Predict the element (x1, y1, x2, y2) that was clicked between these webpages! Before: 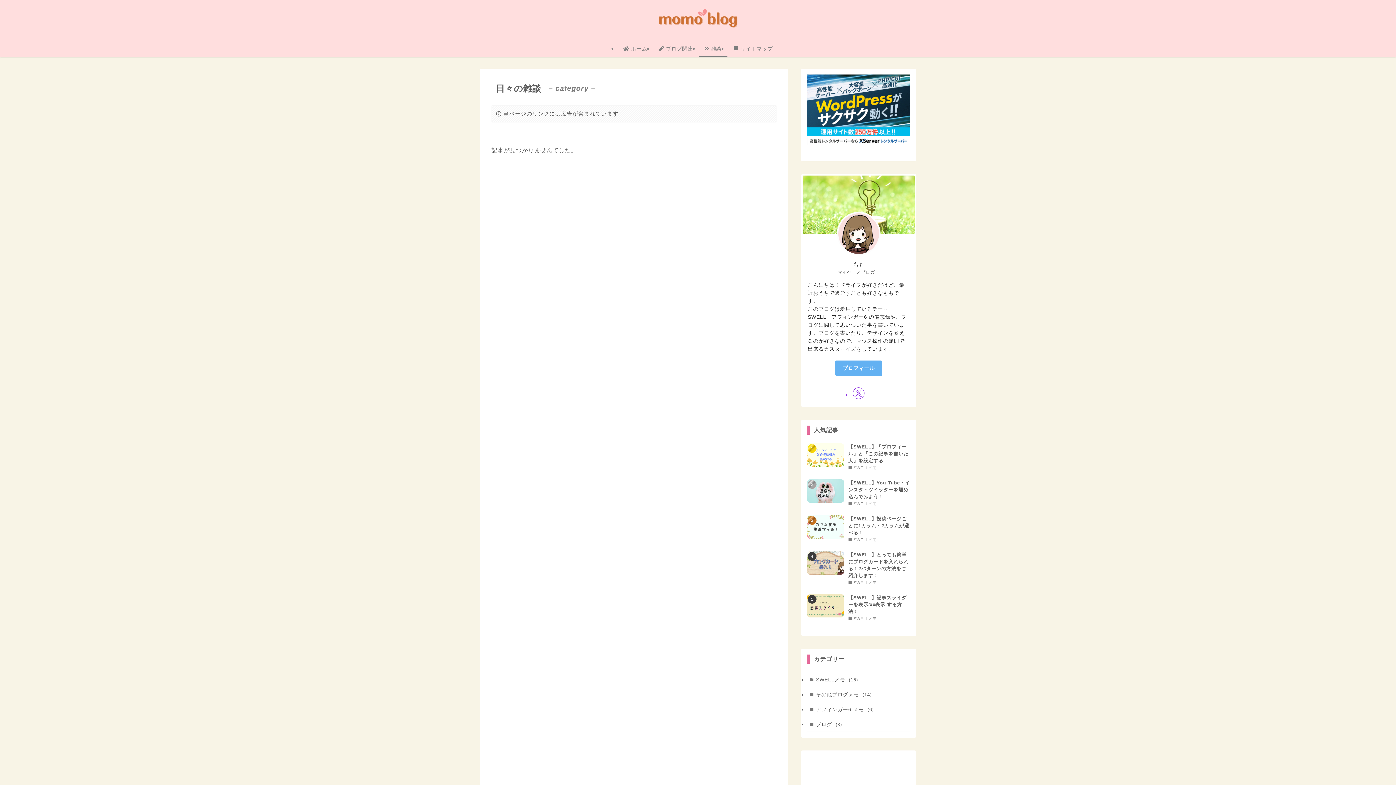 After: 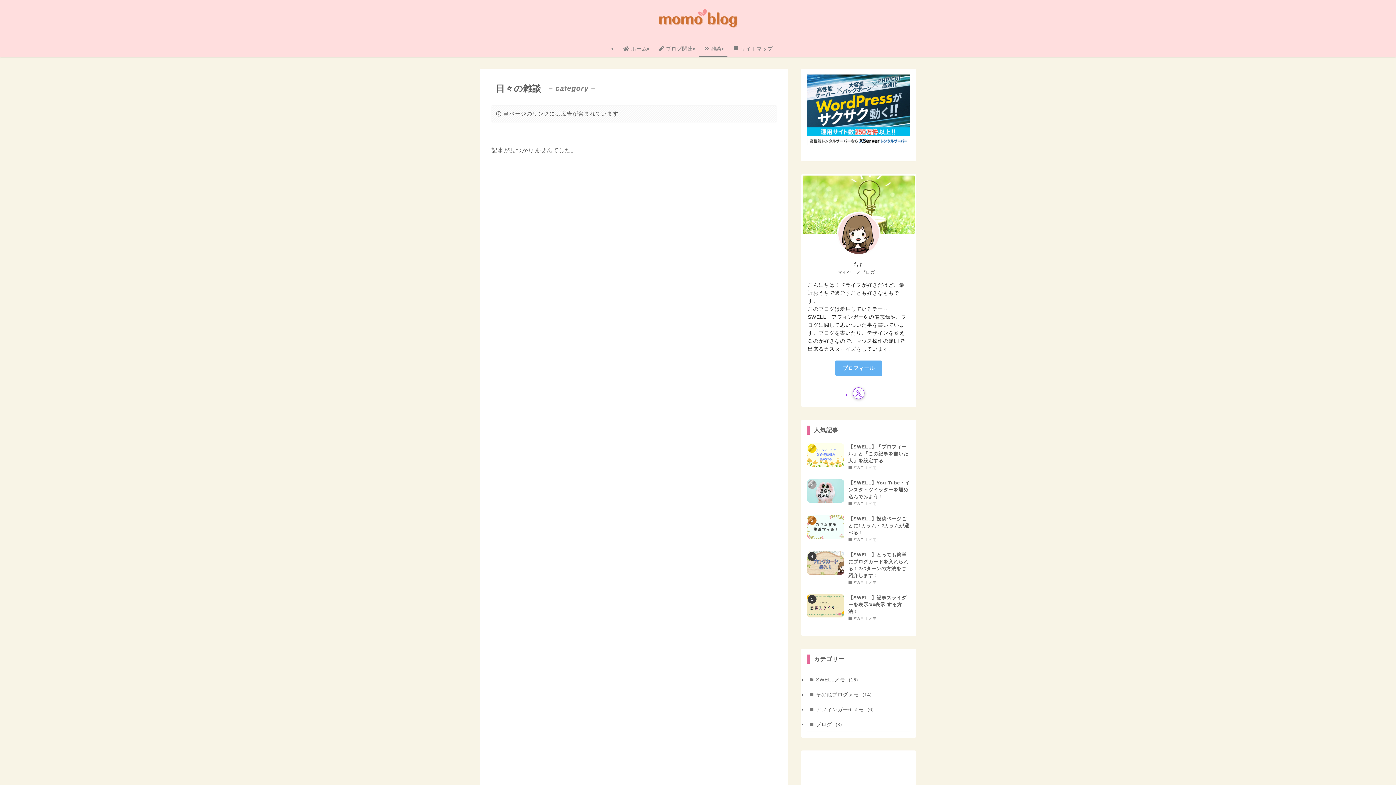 Action: label: twitter-x bbox: (853, 387, 864, 399)